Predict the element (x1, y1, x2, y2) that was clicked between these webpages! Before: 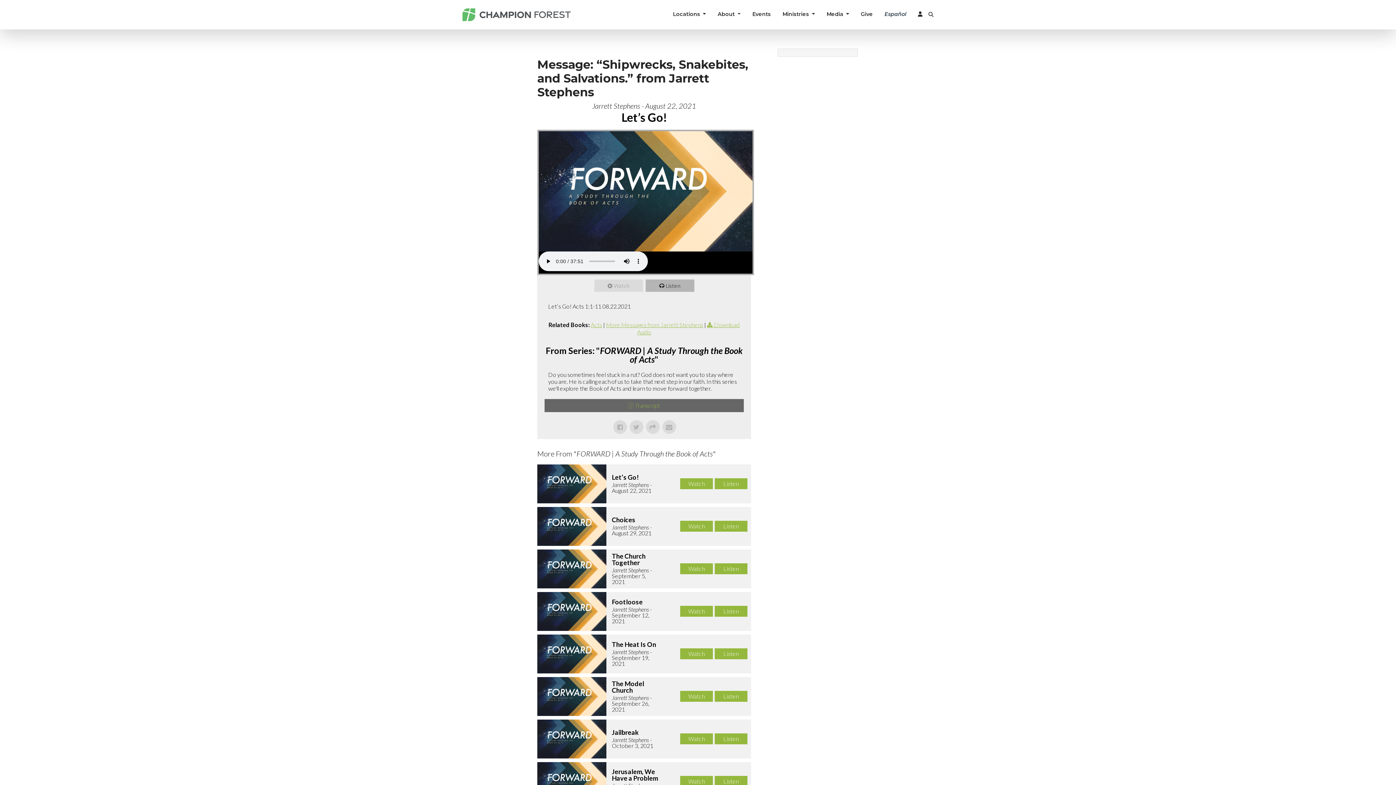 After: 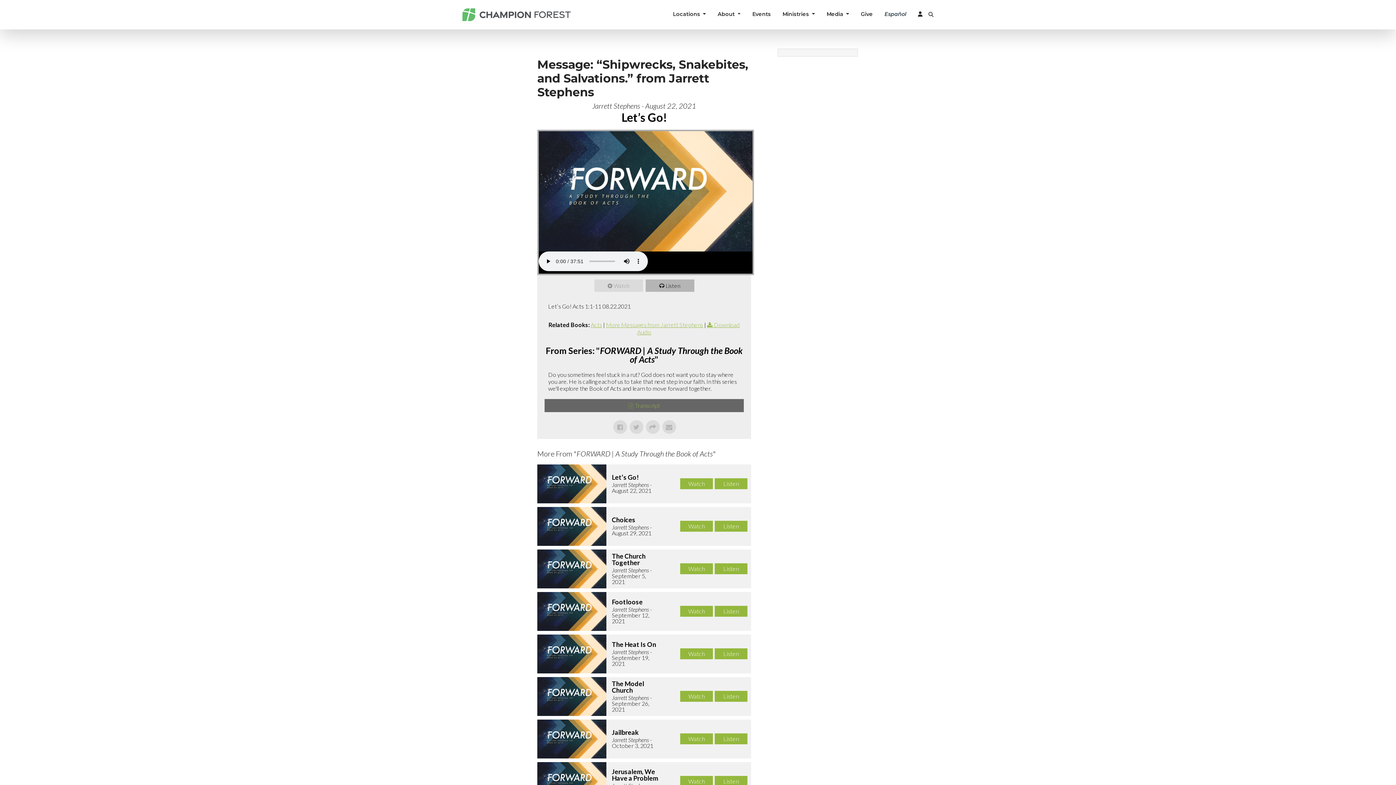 Action: bbox: (645, 279, 694, 292) label: Listen